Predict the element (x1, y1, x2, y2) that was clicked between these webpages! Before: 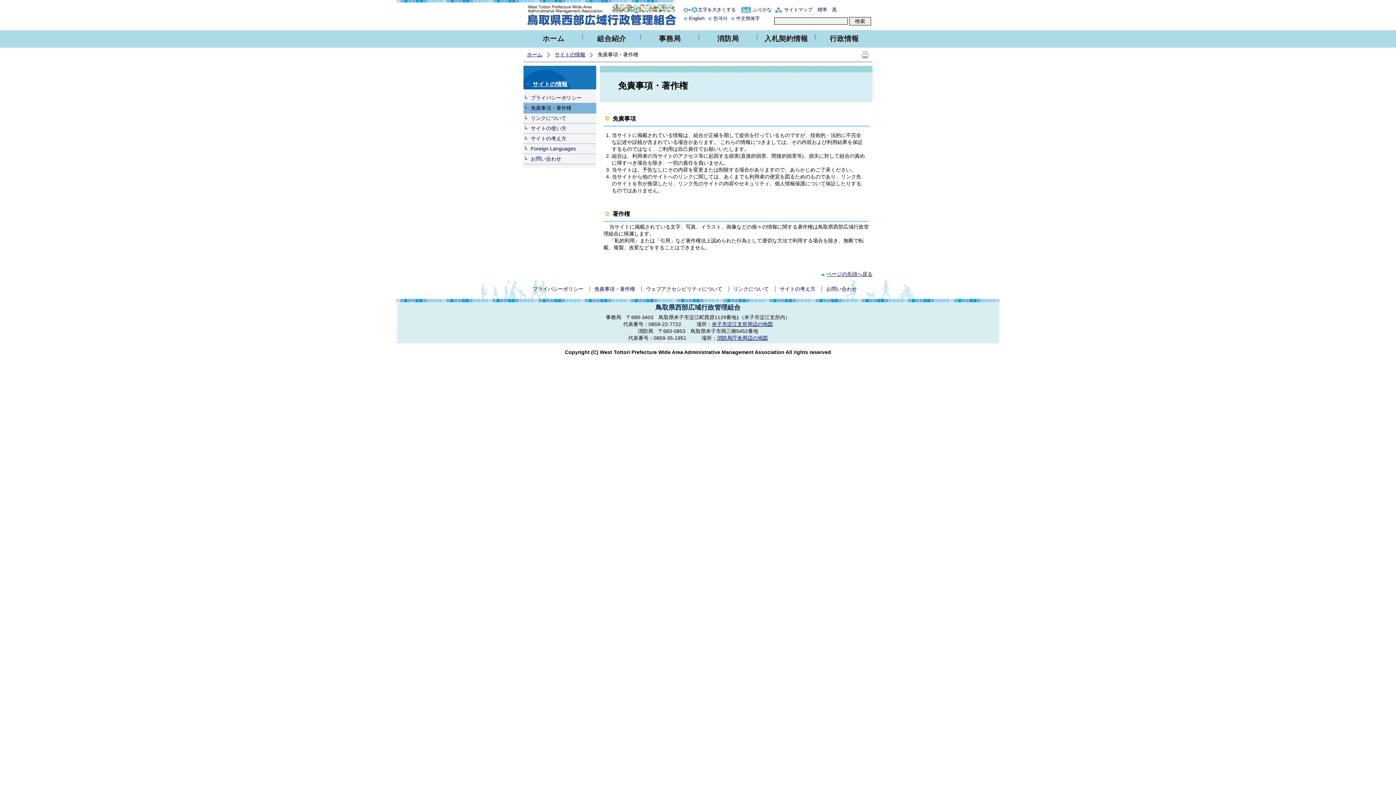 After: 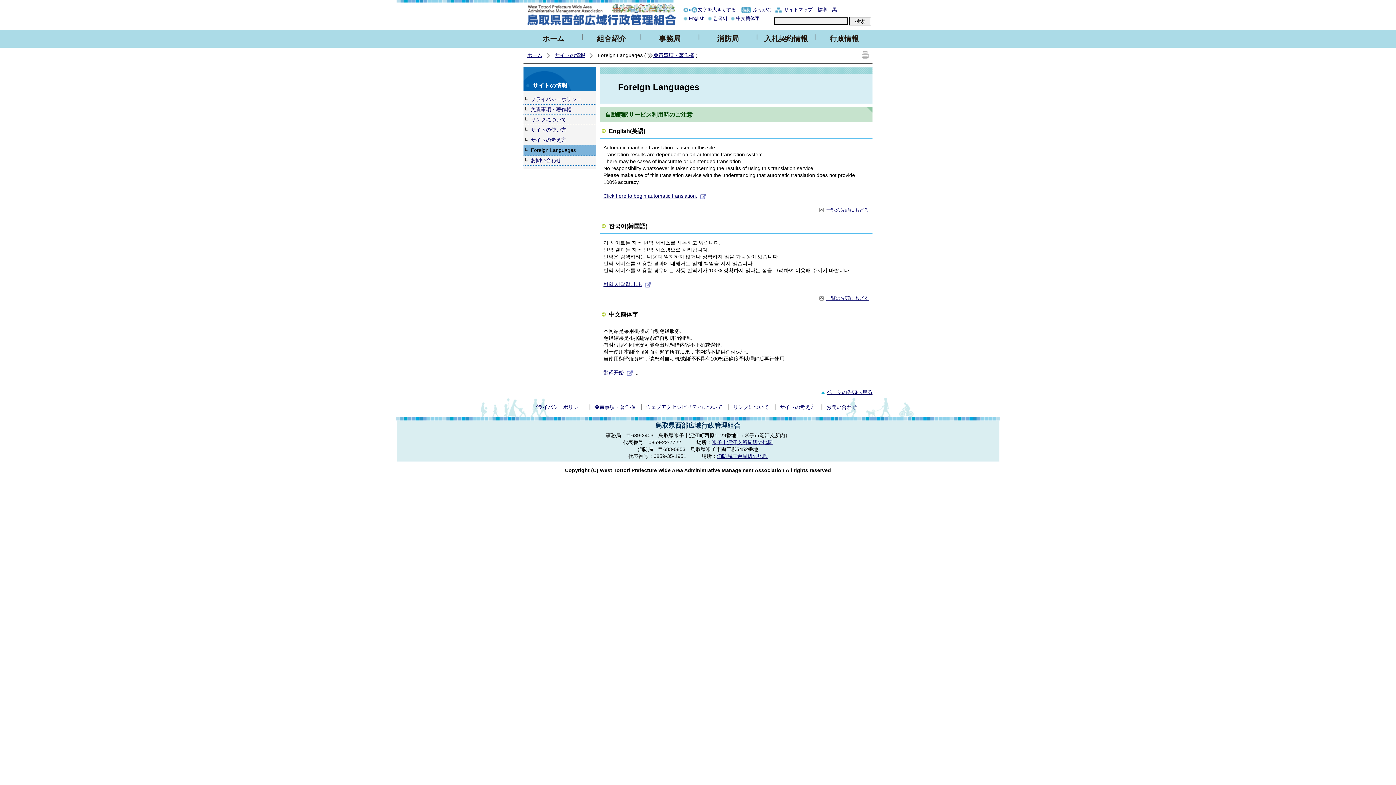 Action: label: 한국어 bbox: (708, 14, 729, 22)